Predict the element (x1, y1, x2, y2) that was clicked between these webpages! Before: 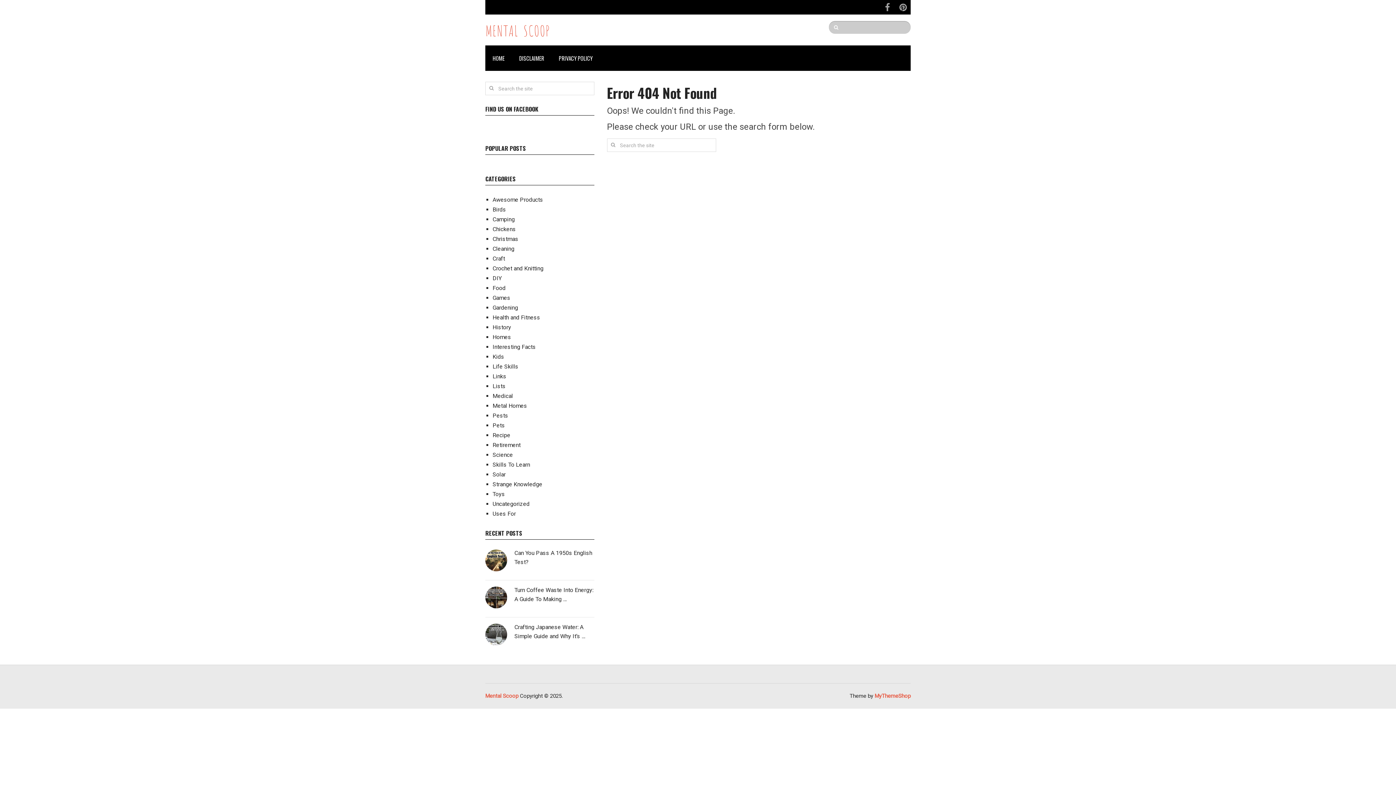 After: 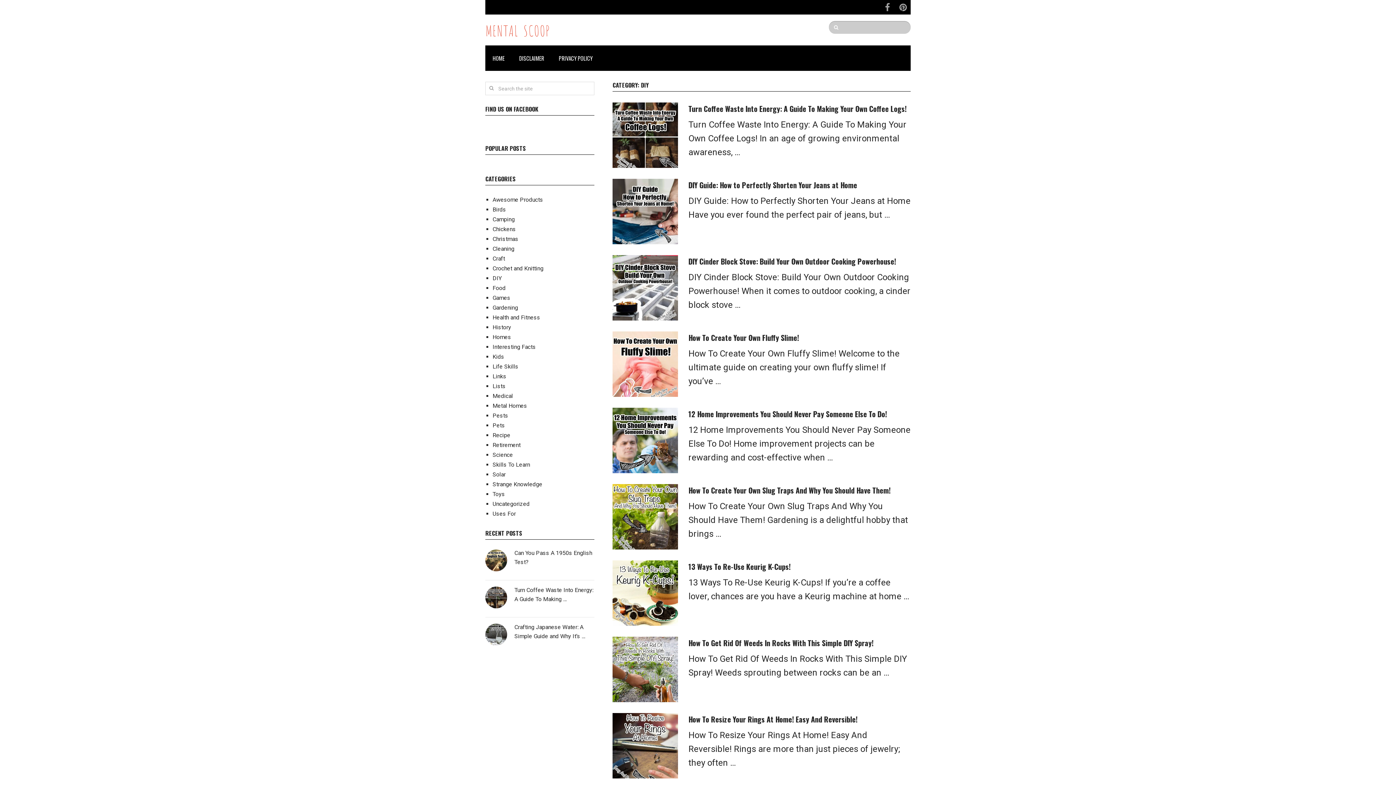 Action: label: DIY bbox: (492, 274, 501, 281)